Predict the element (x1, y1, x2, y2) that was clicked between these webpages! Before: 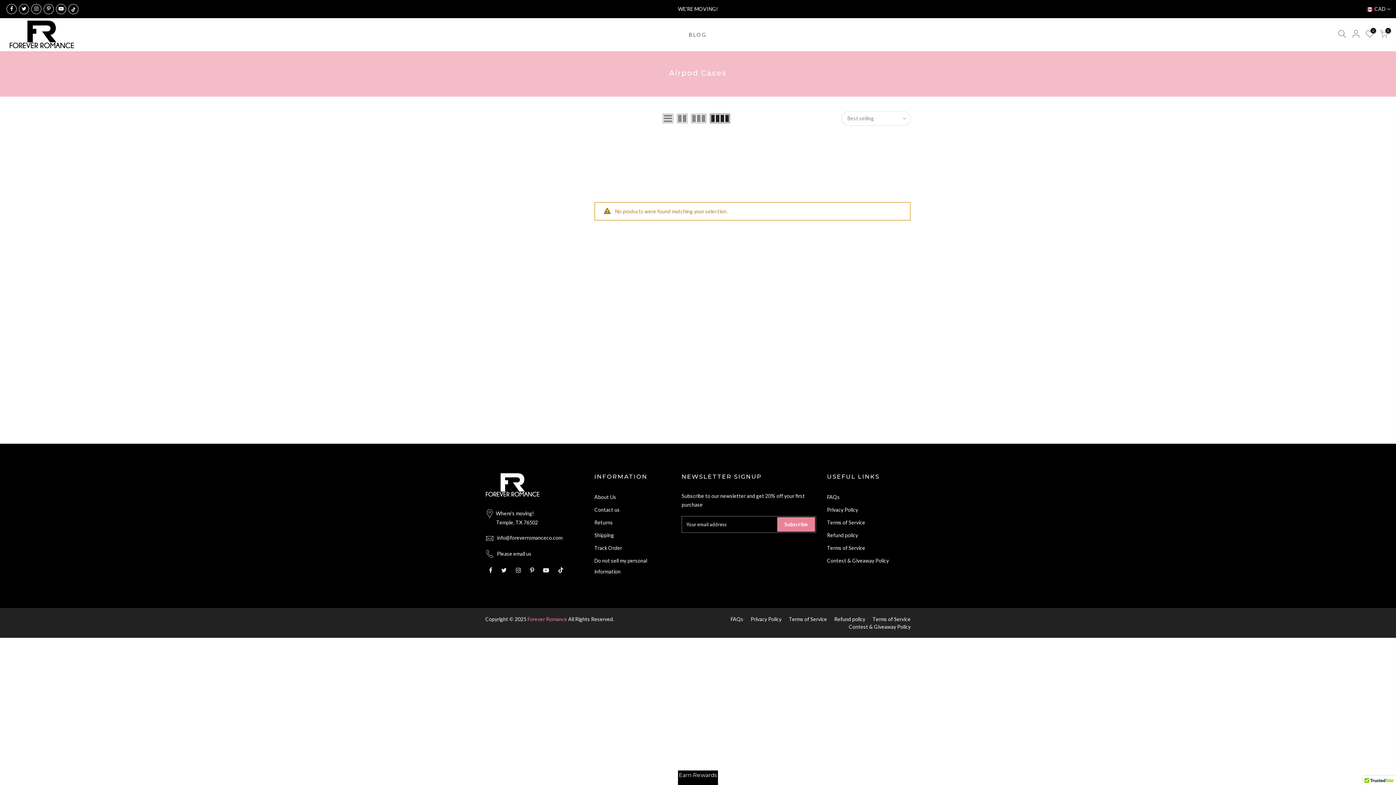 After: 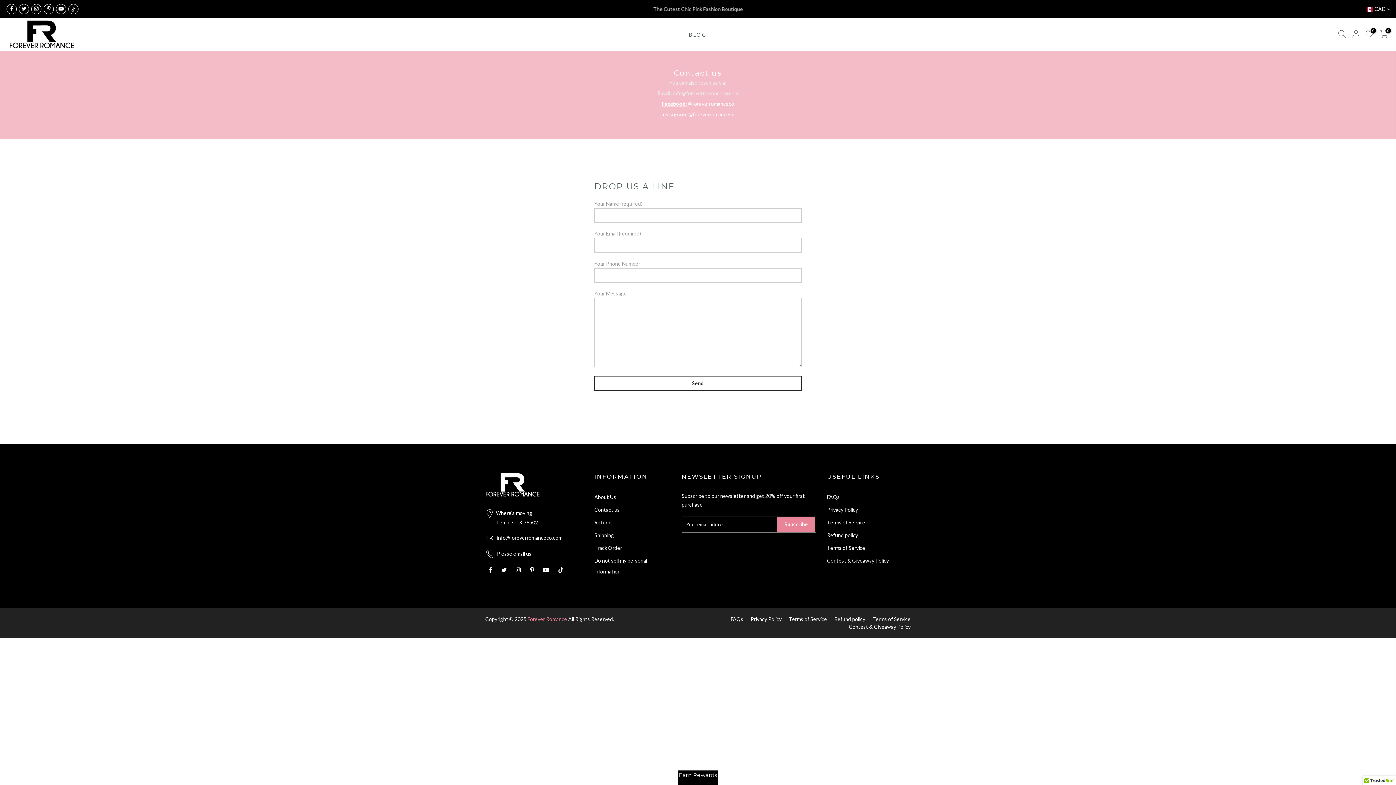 Action: bbox: (594, 507, 620, 513) label: Contact us